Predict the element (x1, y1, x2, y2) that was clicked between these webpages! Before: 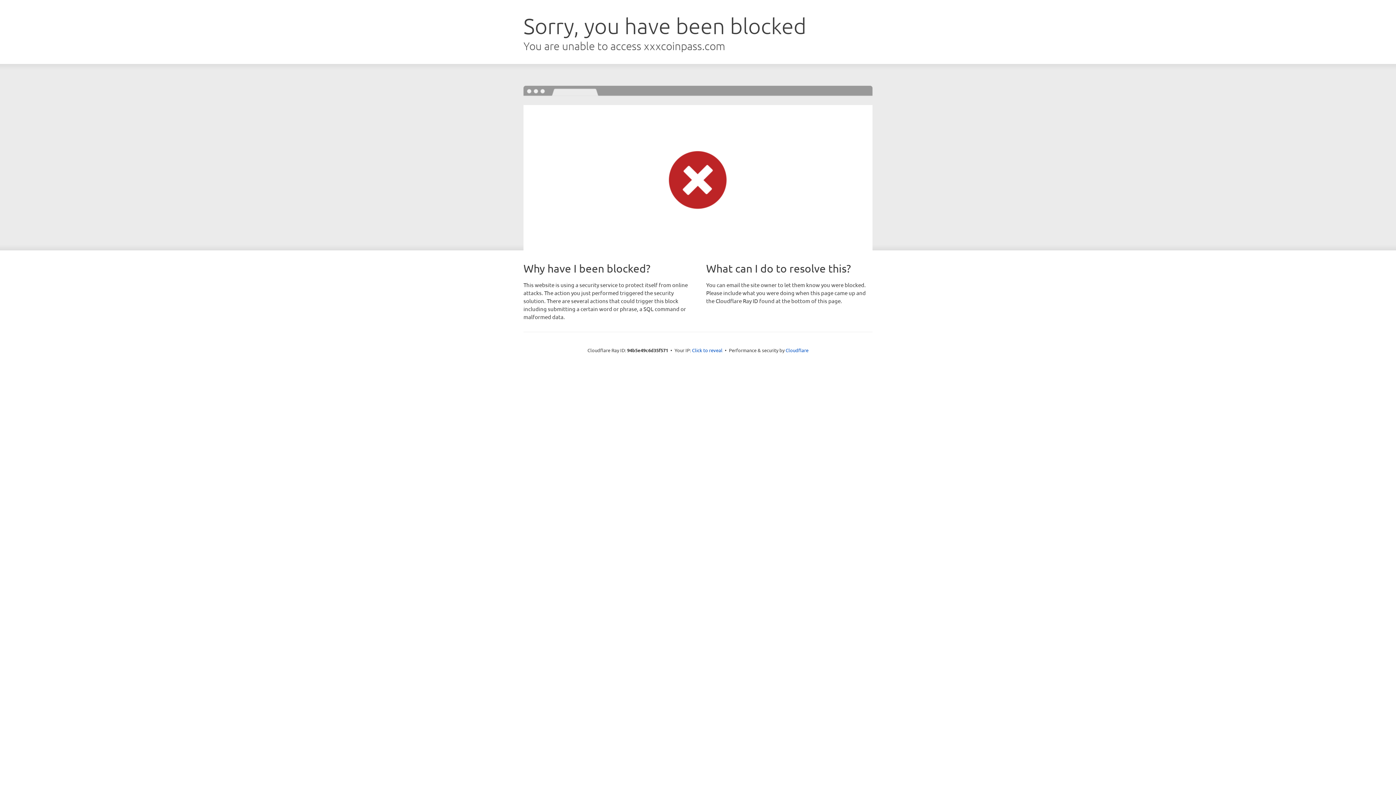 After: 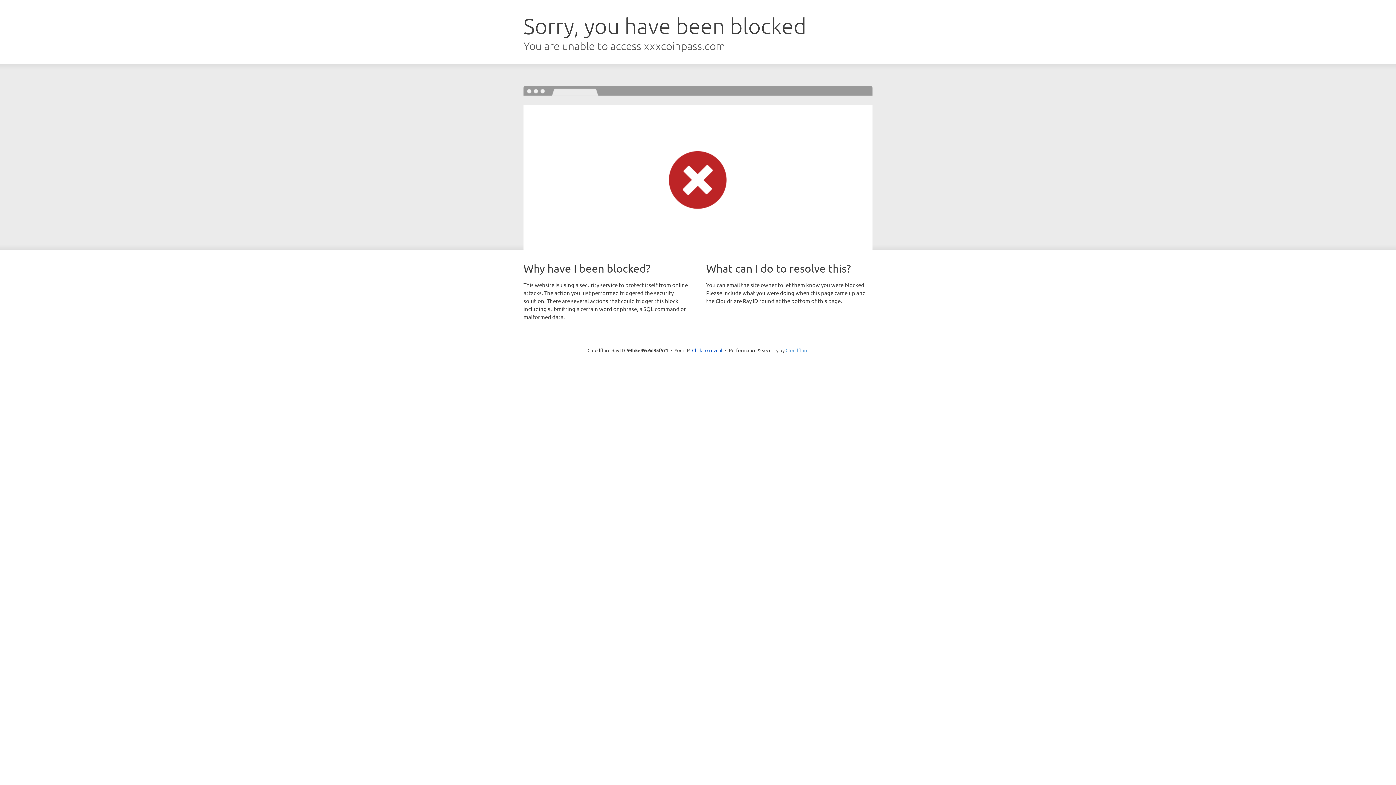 Action: bbox: (785, 347, 808, 353) label: Cloudflare